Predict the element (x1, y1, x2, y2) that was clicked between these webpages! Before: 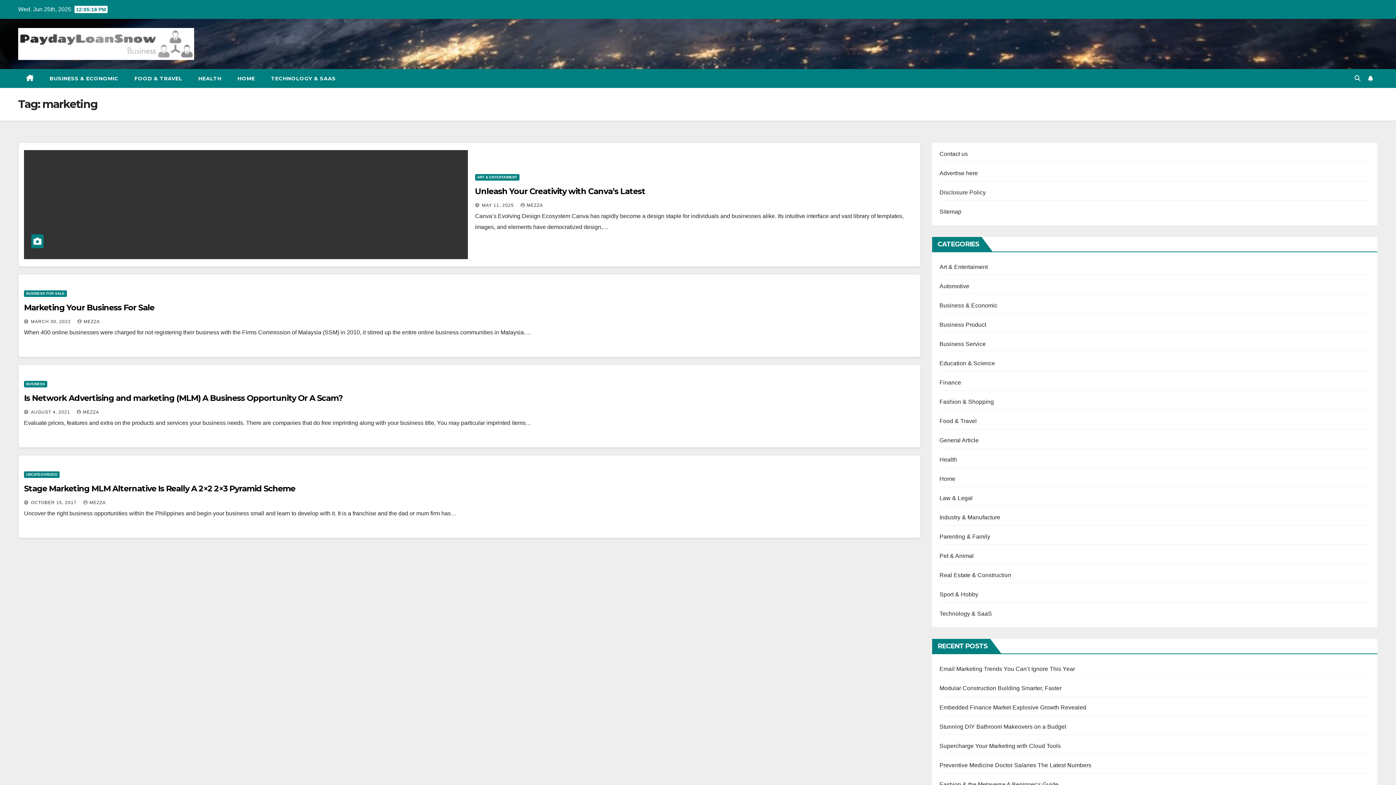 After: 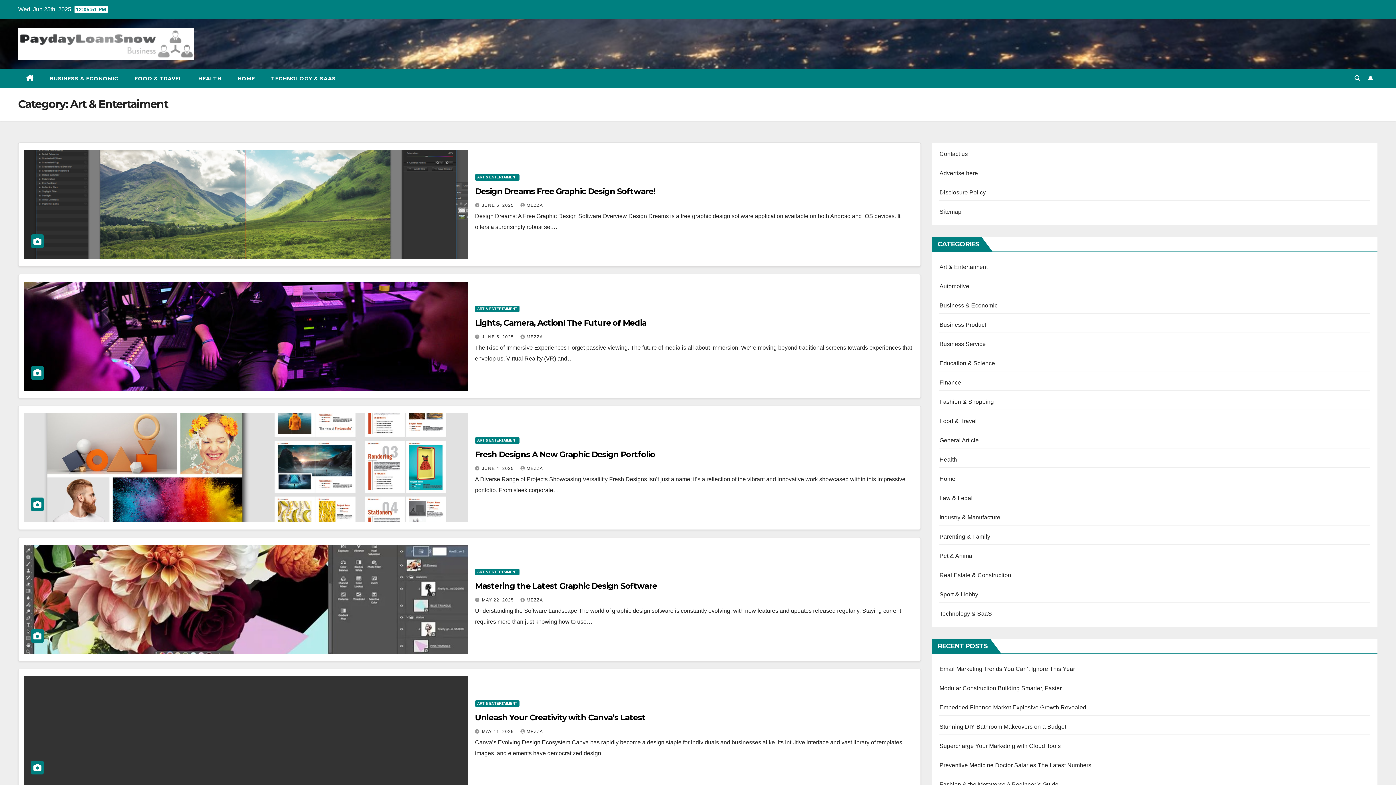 Action: bbox: (939, 264, 987, 270) label: Art & Entertaiment